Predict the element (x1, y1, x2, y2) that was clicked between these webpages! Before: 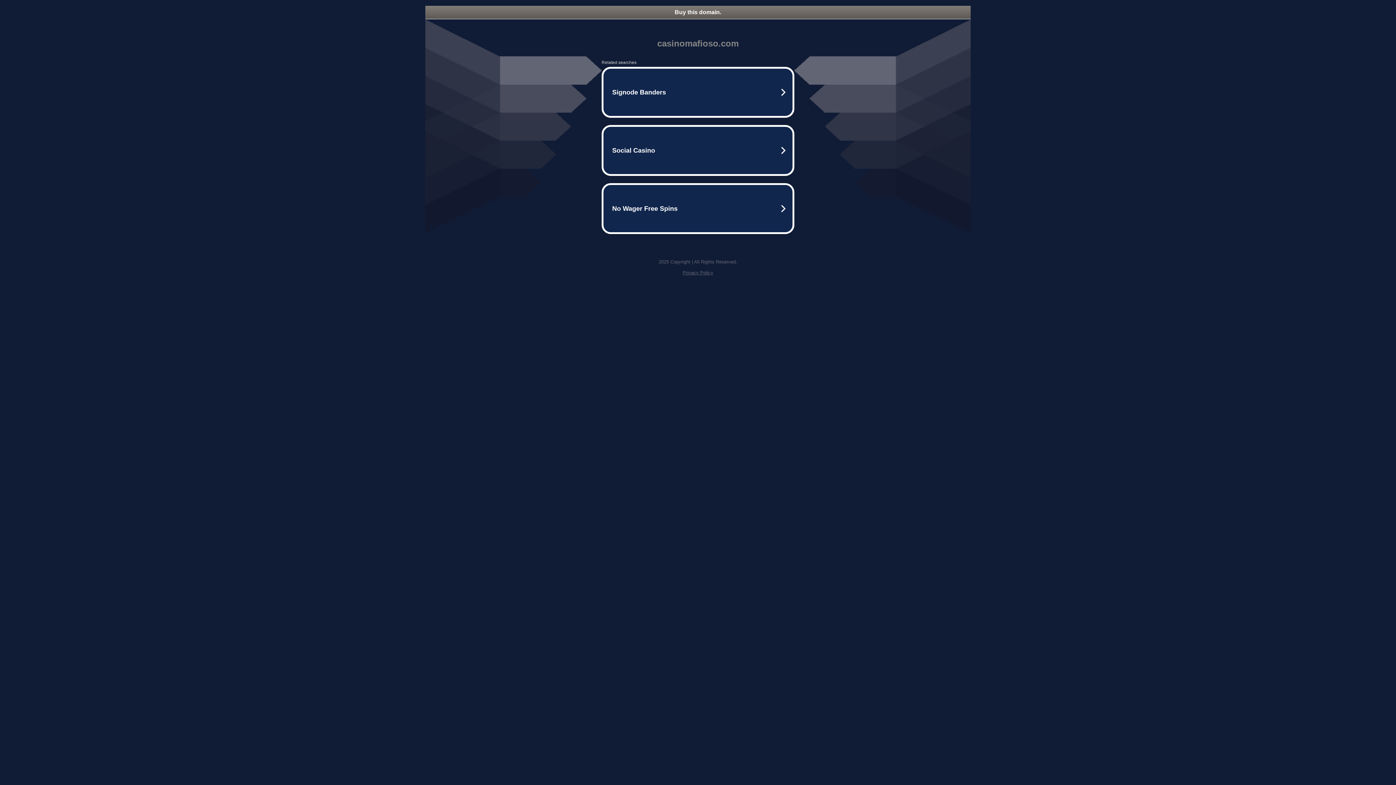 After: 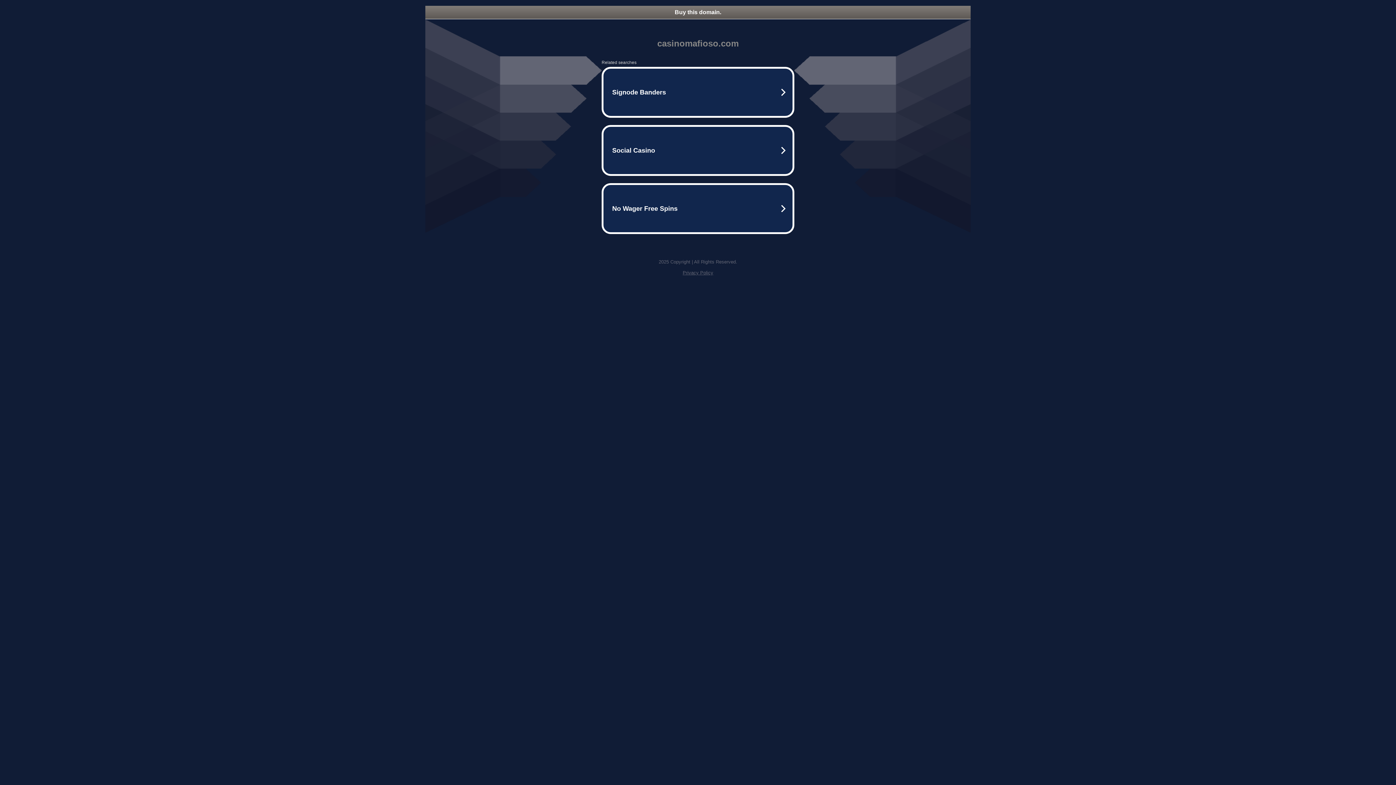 Action: label: Buy this domain. bbox: (425, 5, 970, 18)